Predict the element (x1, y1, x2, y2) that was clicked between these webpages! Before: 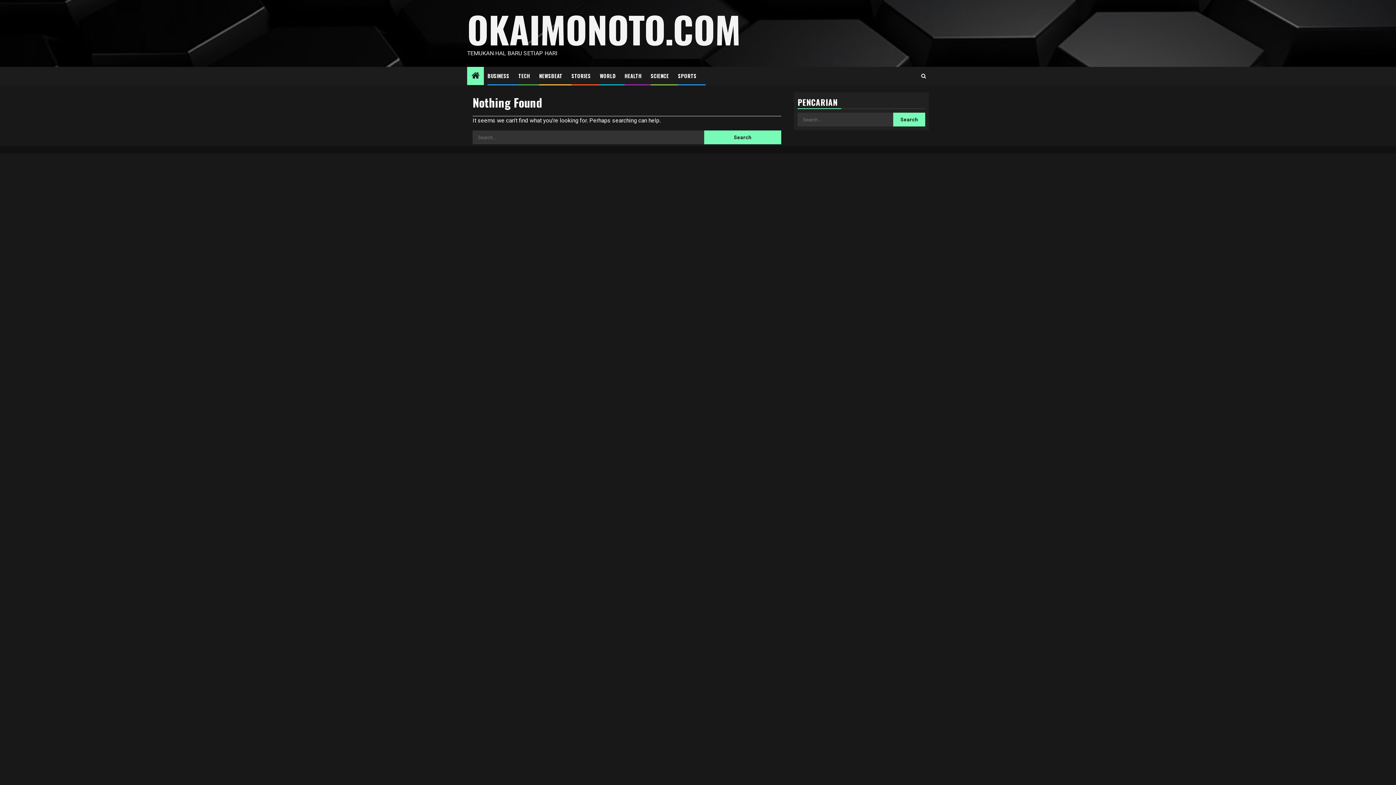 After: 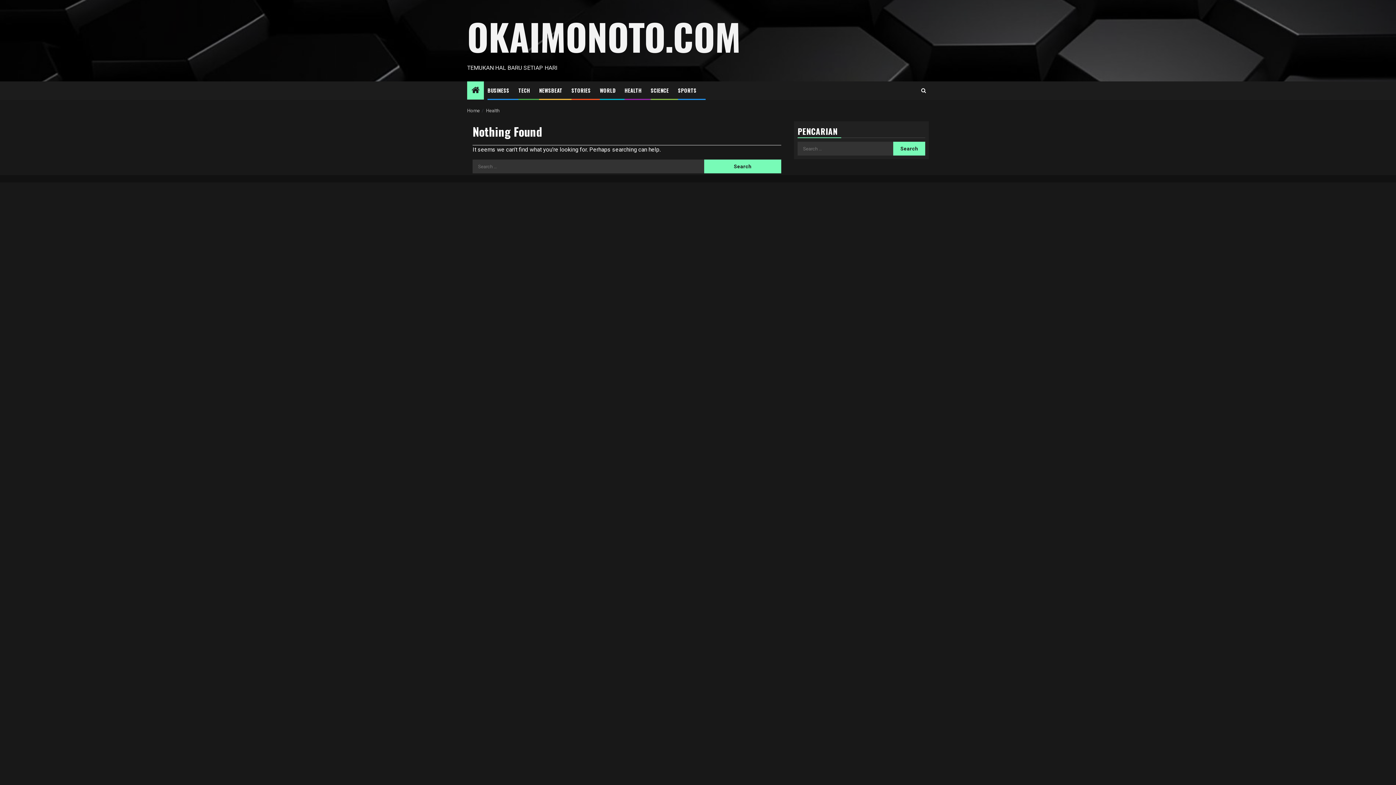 Action: bbox: (624, 72, 641, 79) label: HEALTH